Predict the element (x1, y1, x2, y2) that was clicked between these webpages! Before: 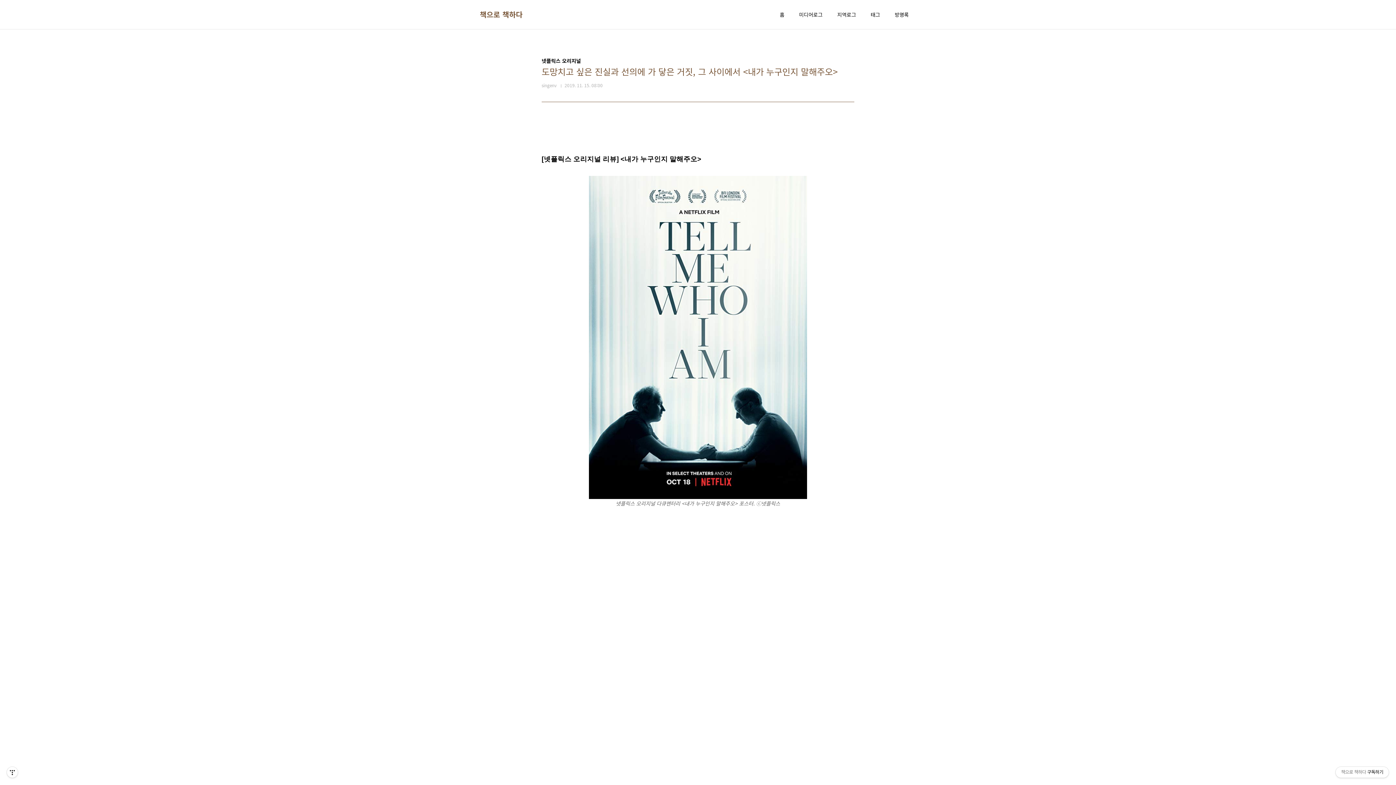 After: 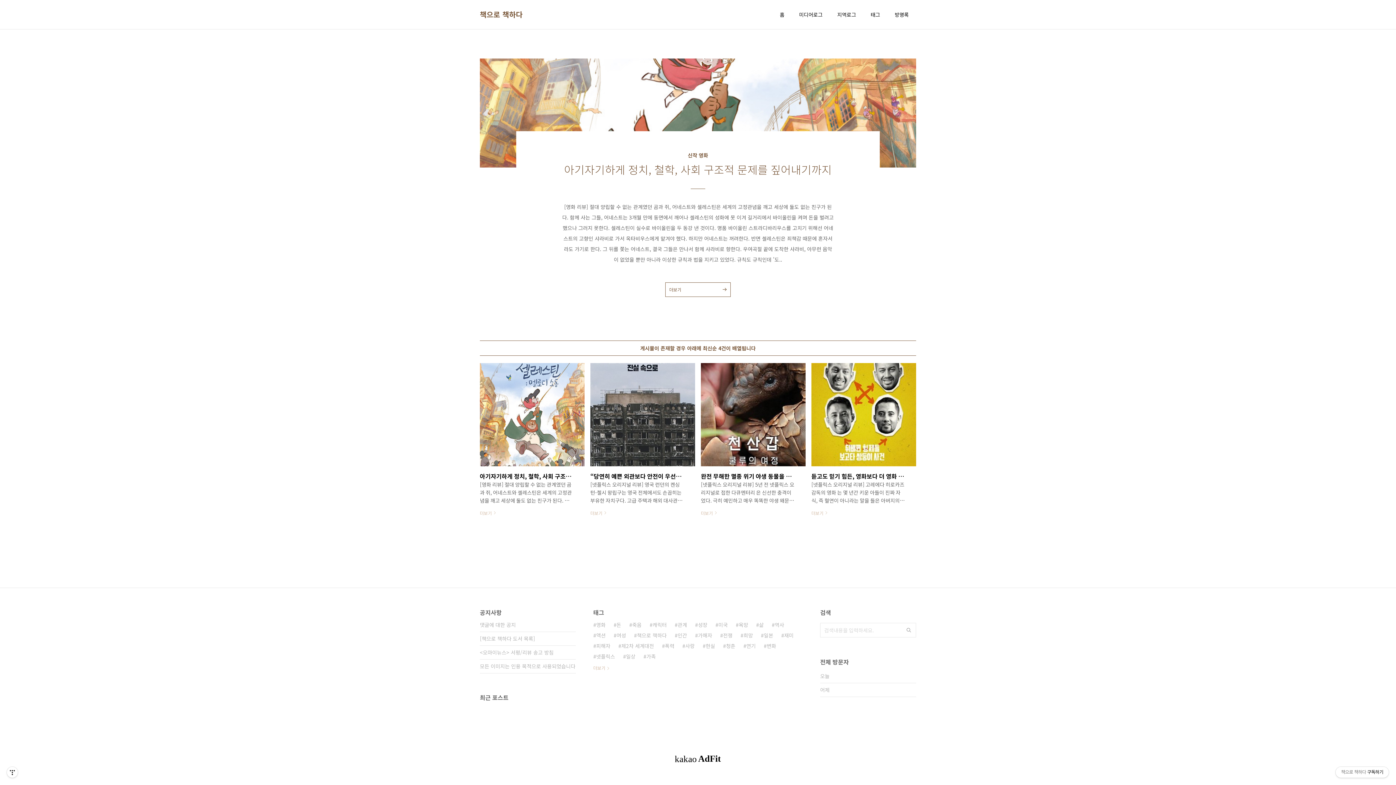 Action: bbox: (778, 9, 786, 19) label: 홈